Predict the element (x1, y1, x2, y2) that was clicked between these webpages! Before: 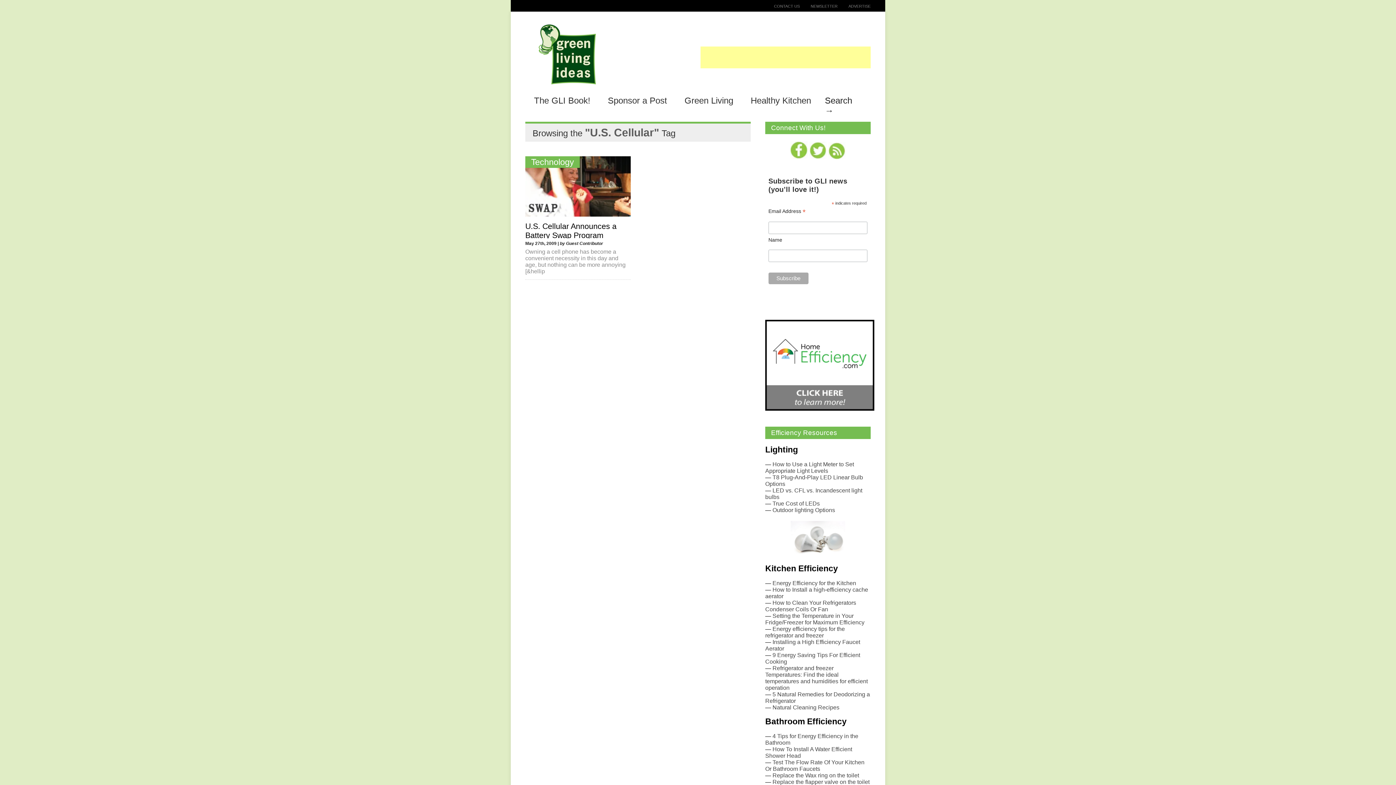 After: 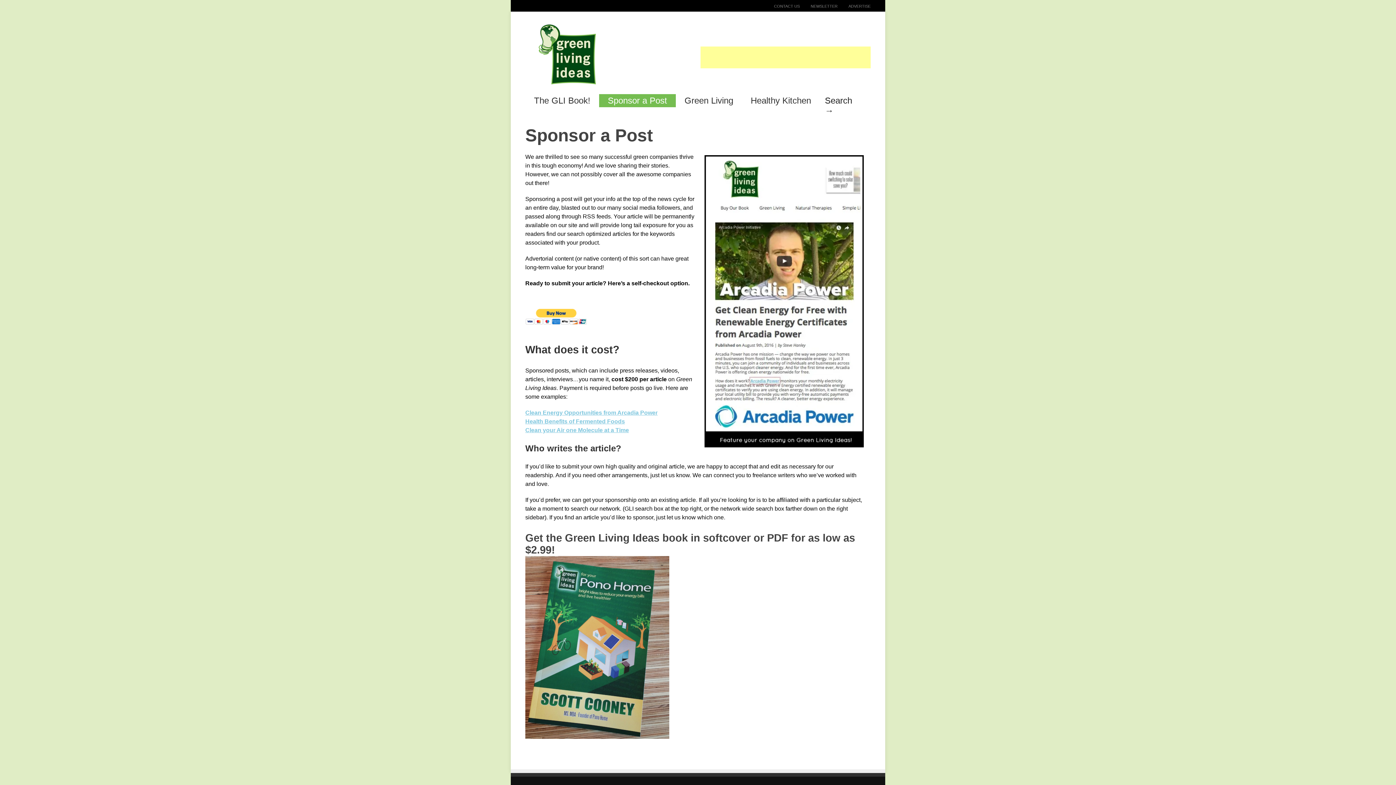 Action: label: Sponsor a Post bbox: (599, 94, 676, 107)